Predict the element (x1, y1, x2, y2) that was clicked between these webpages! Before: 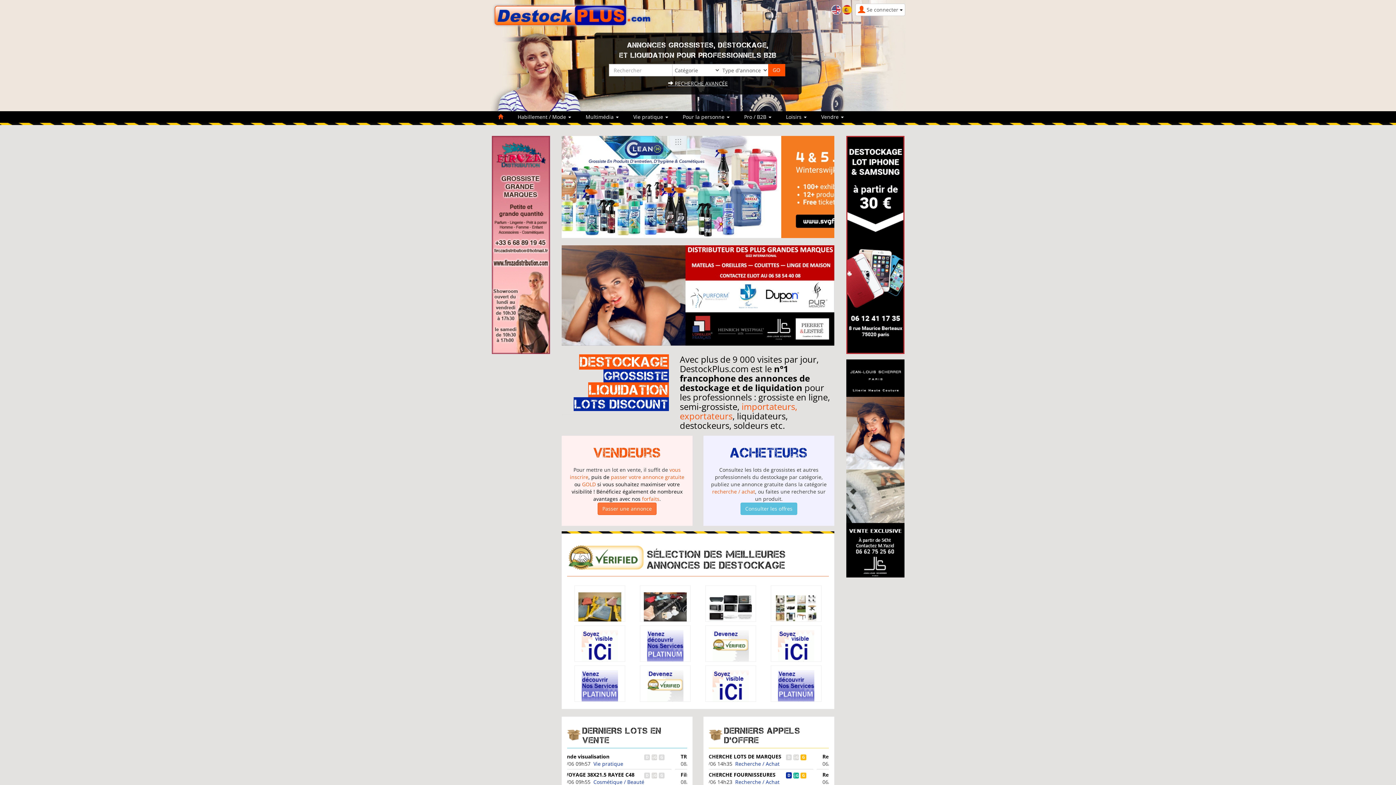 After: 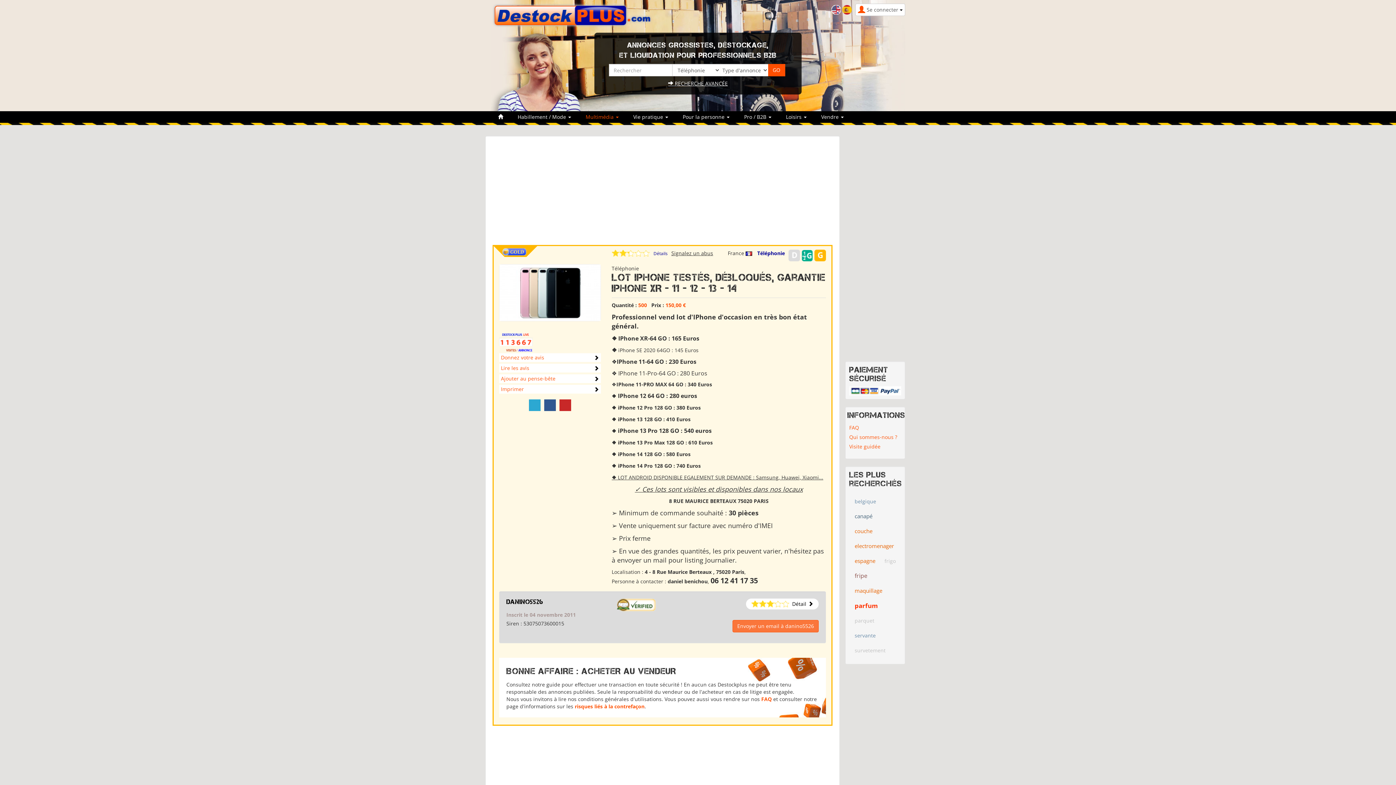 Action: bbox: (846, 241, 904, 247)